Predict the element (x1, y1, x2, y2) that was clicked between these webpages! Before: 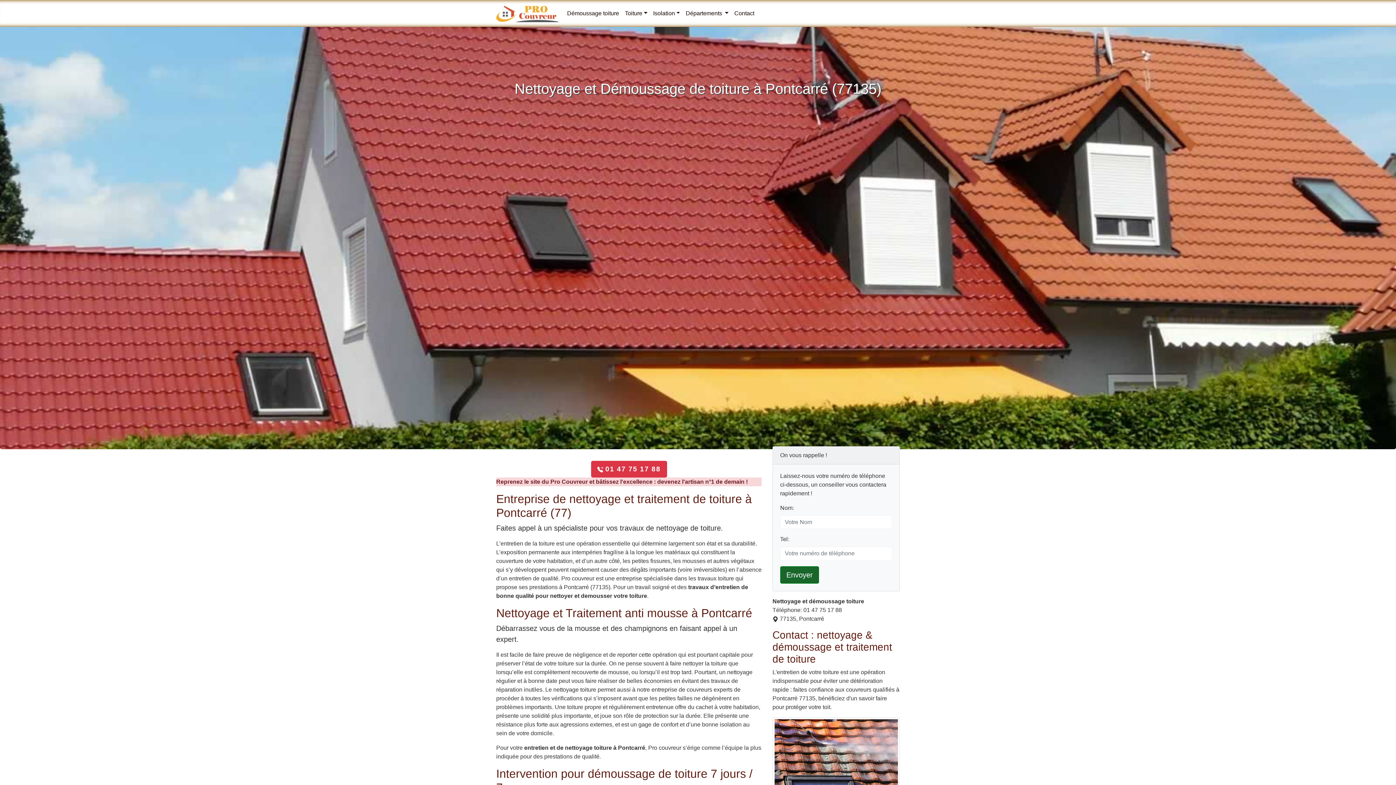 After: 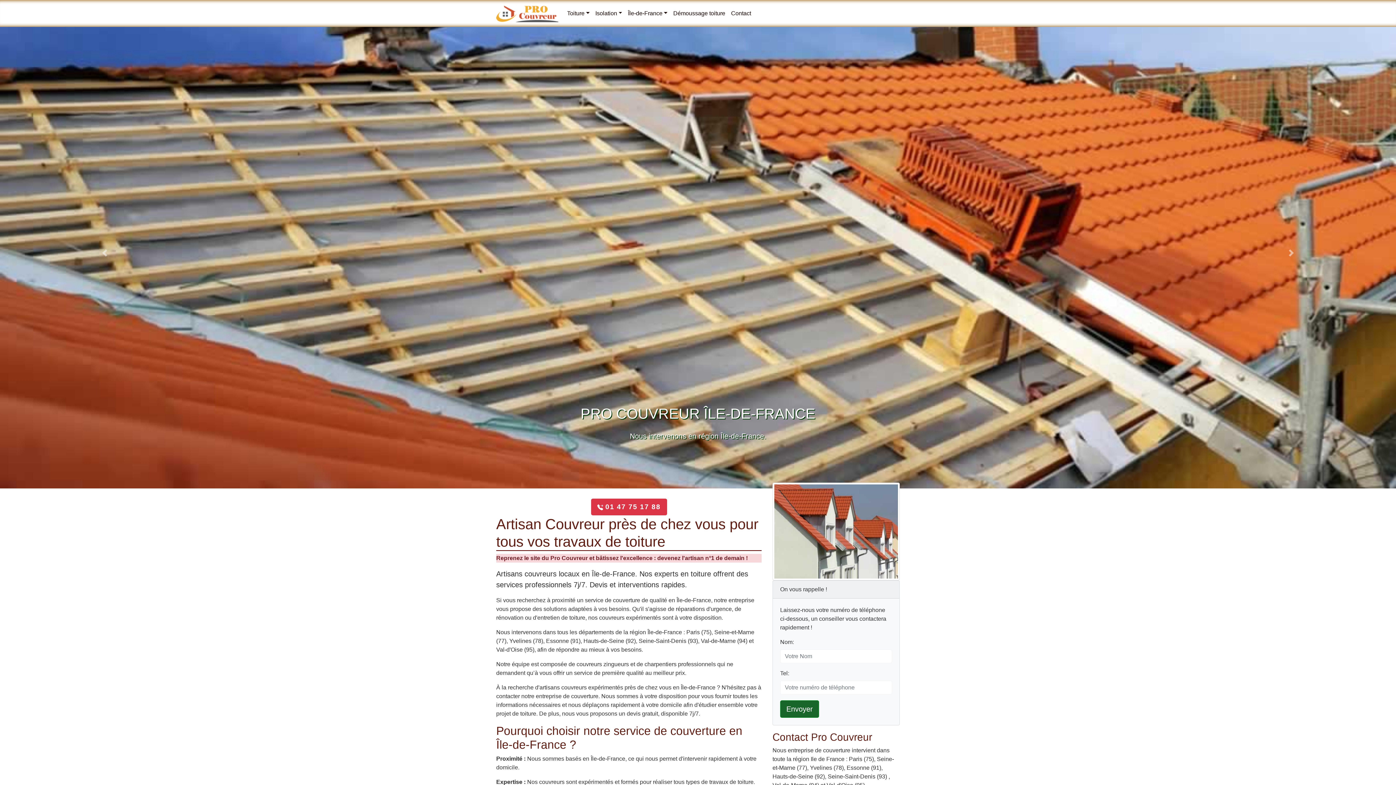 Action: bbox: (496, 8, 558, 16)